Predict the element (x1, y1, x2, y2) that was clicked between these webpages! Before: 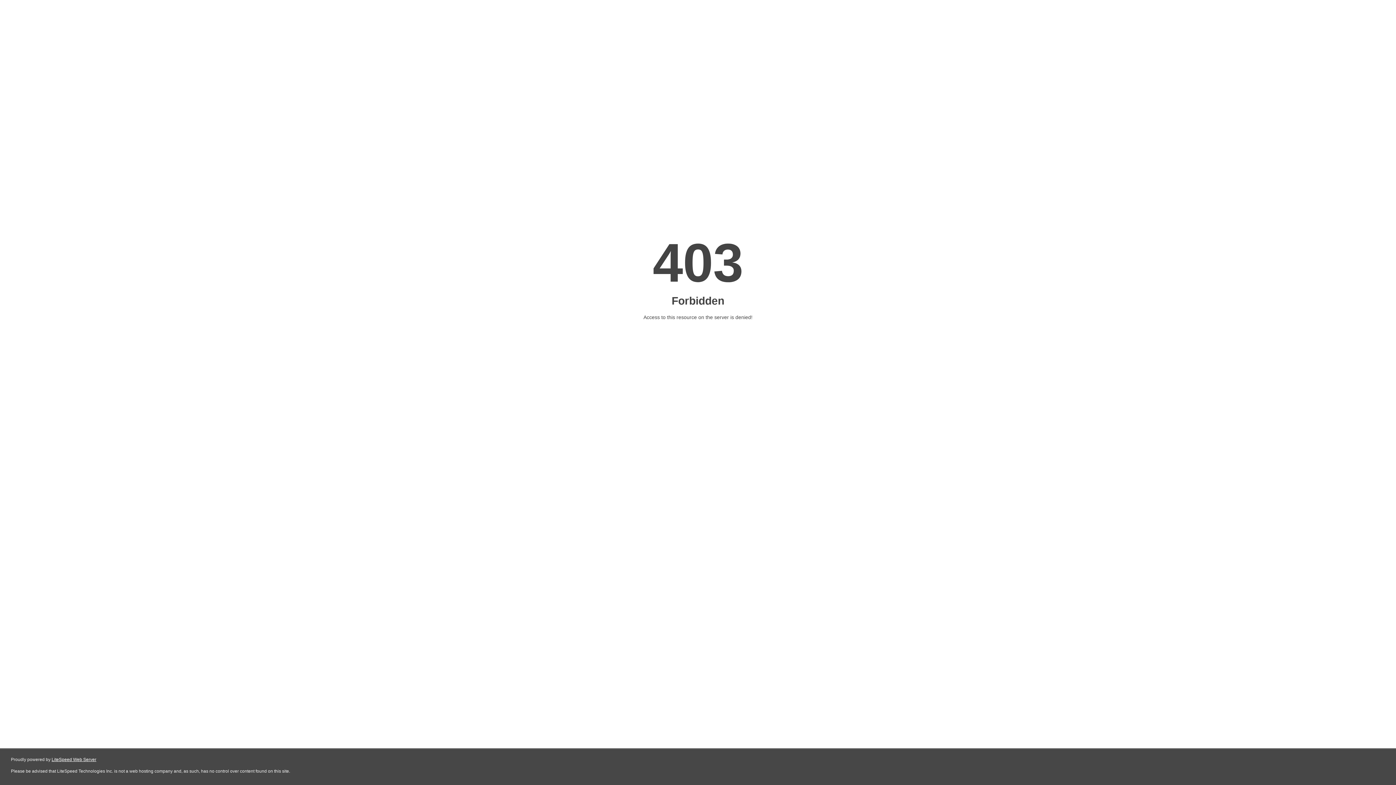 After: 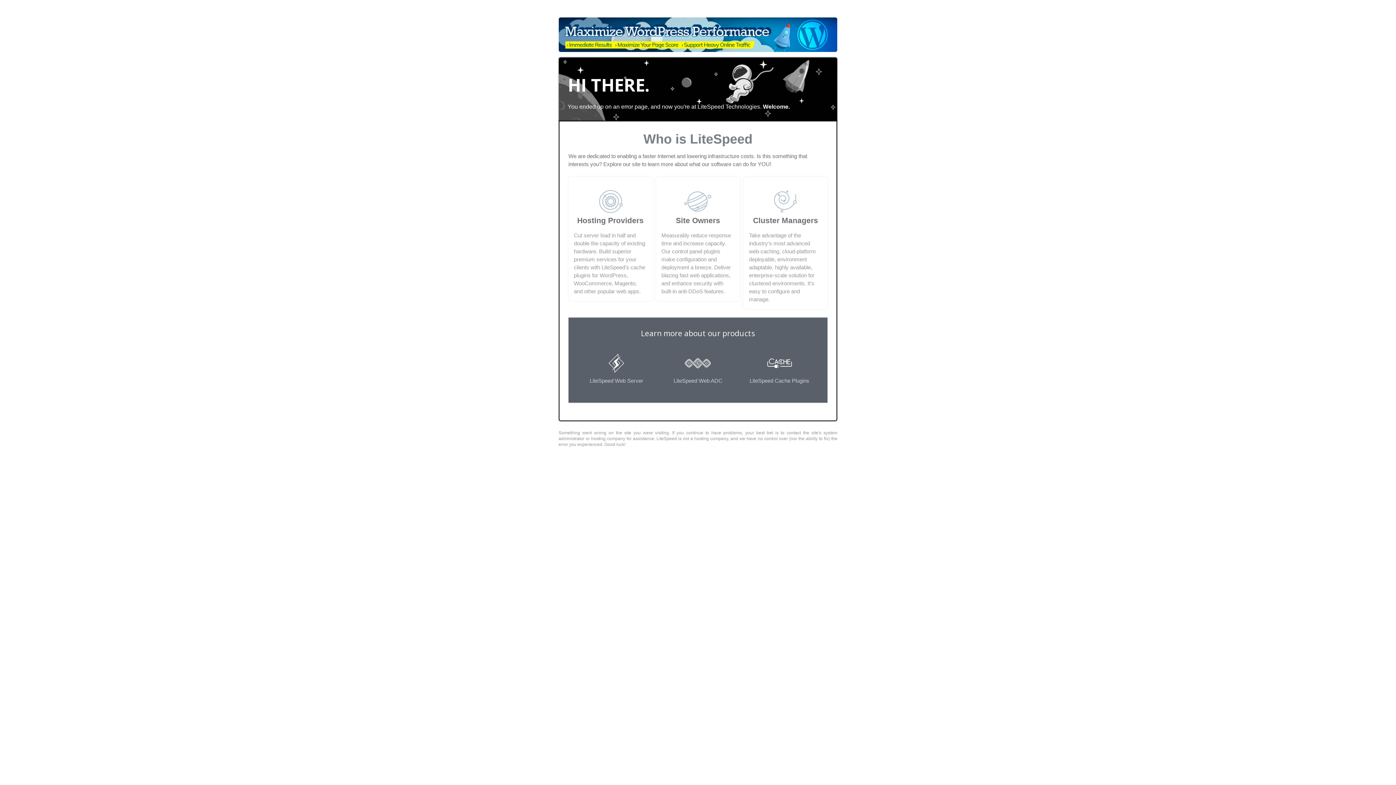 Action: label: LiteSpeed Web Server bbox: (51, 757, 96, 762)